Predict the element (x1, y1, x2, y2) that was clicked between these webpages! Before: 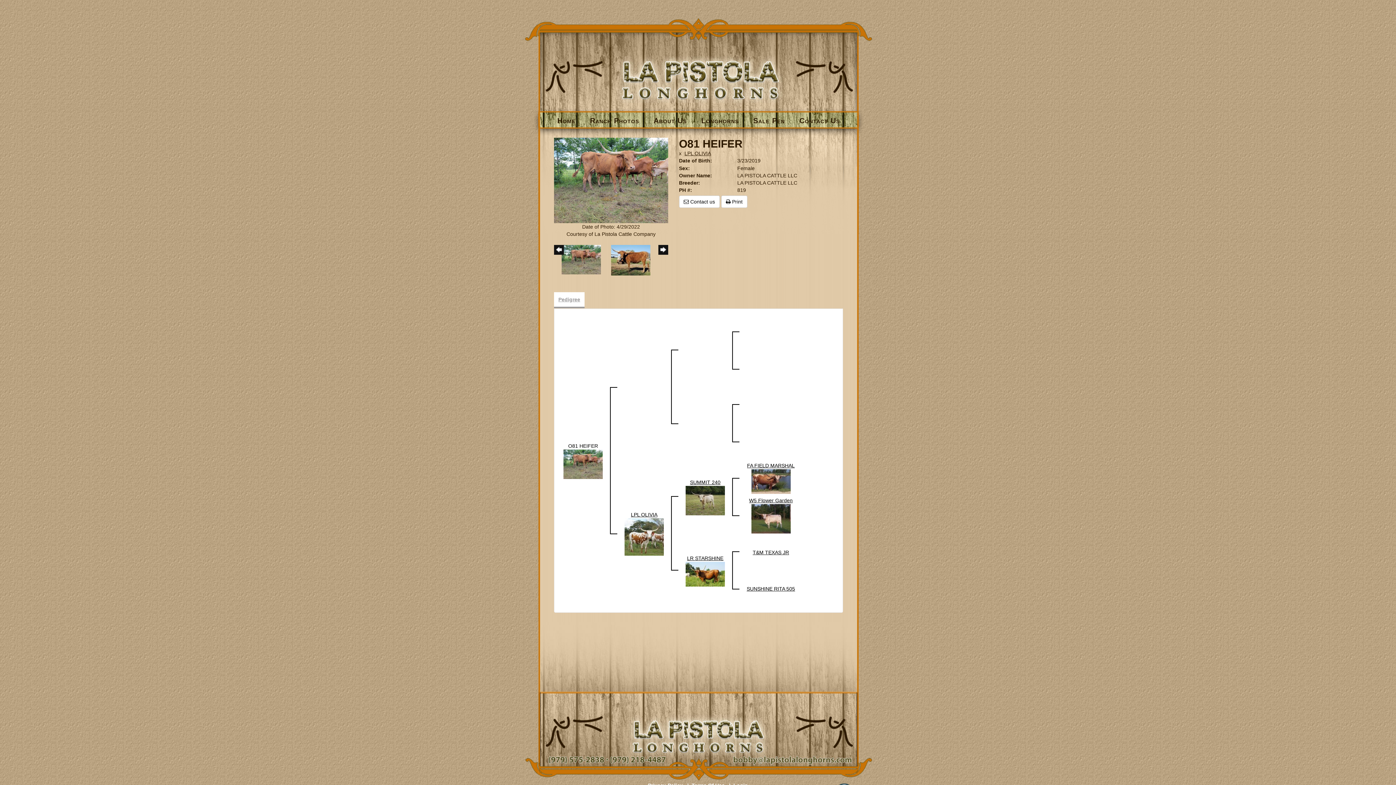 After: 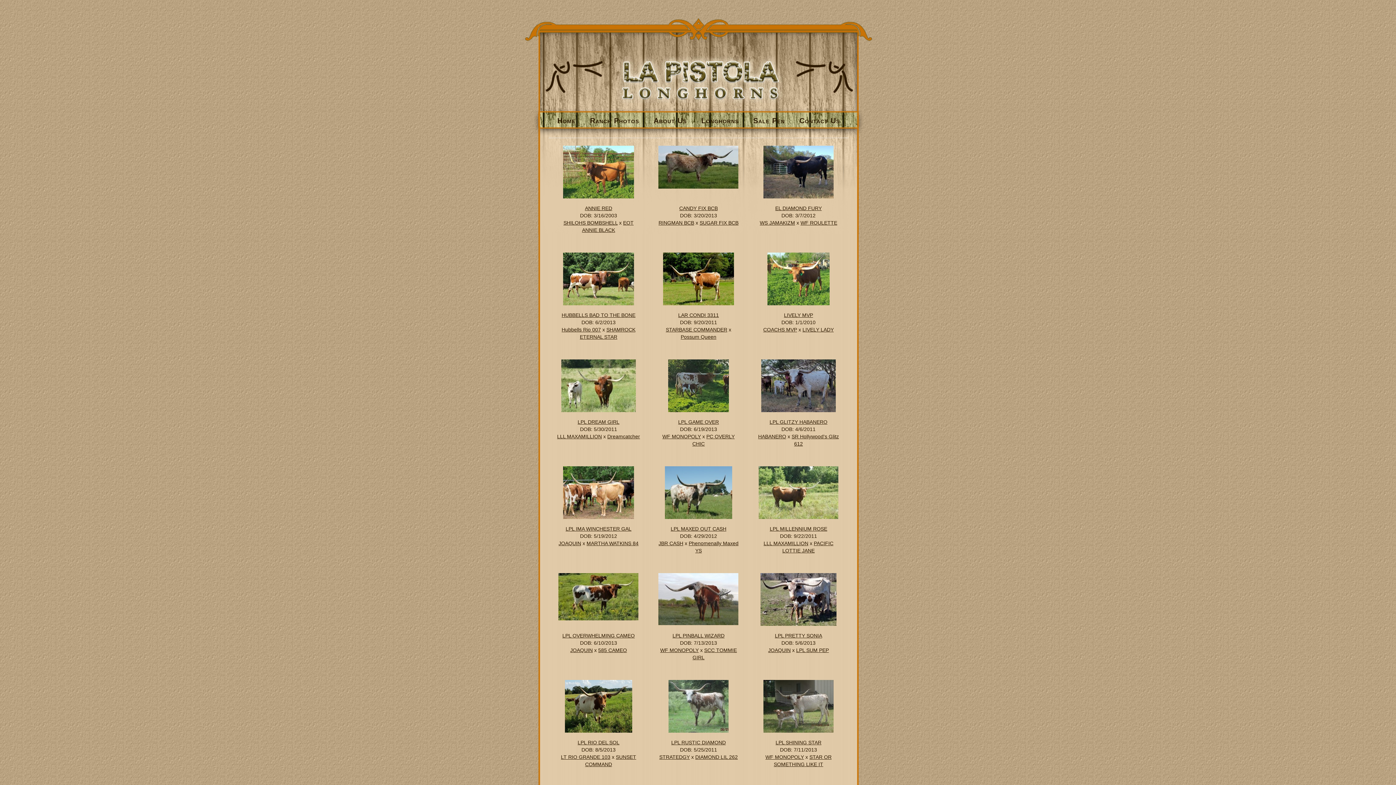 Action: bbox: (694, 115, 746, 125) label: Longhorns